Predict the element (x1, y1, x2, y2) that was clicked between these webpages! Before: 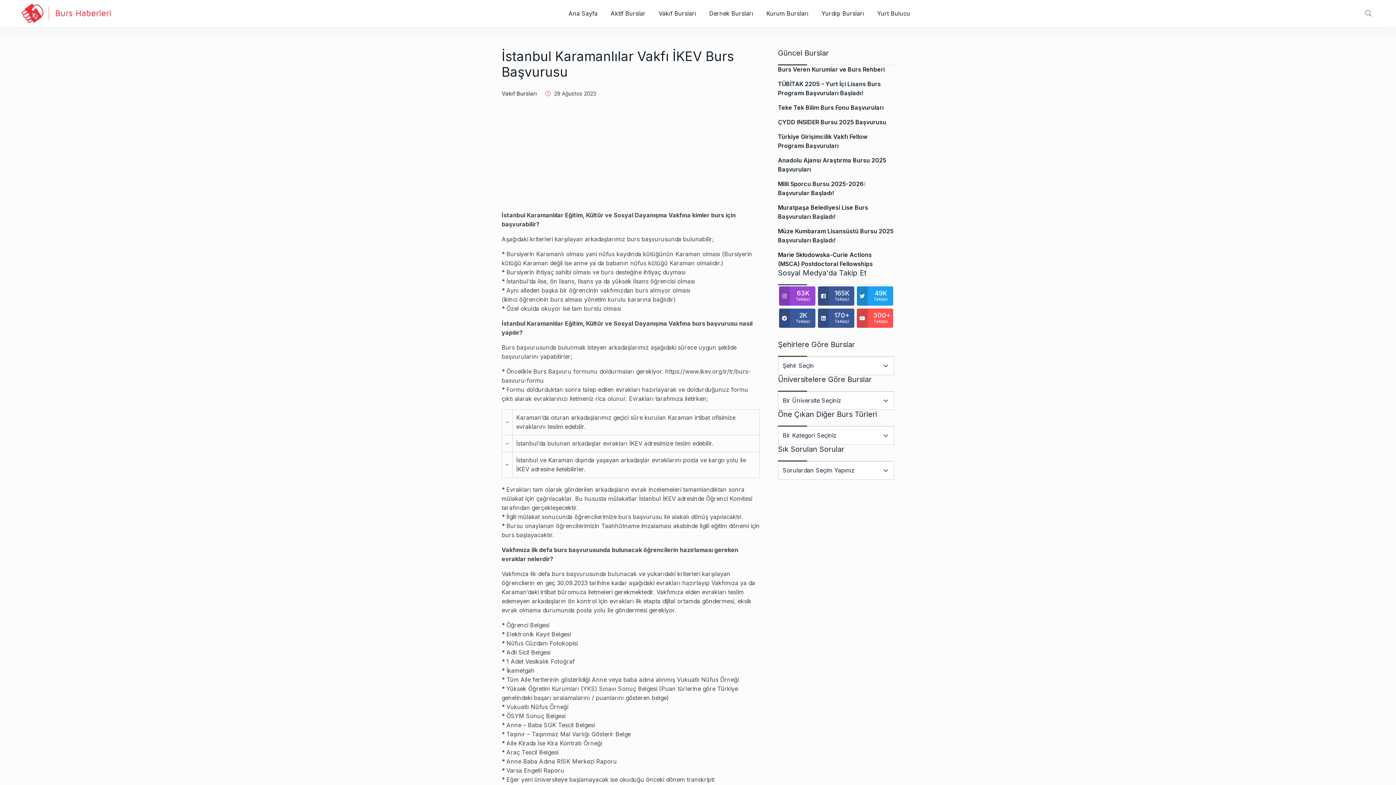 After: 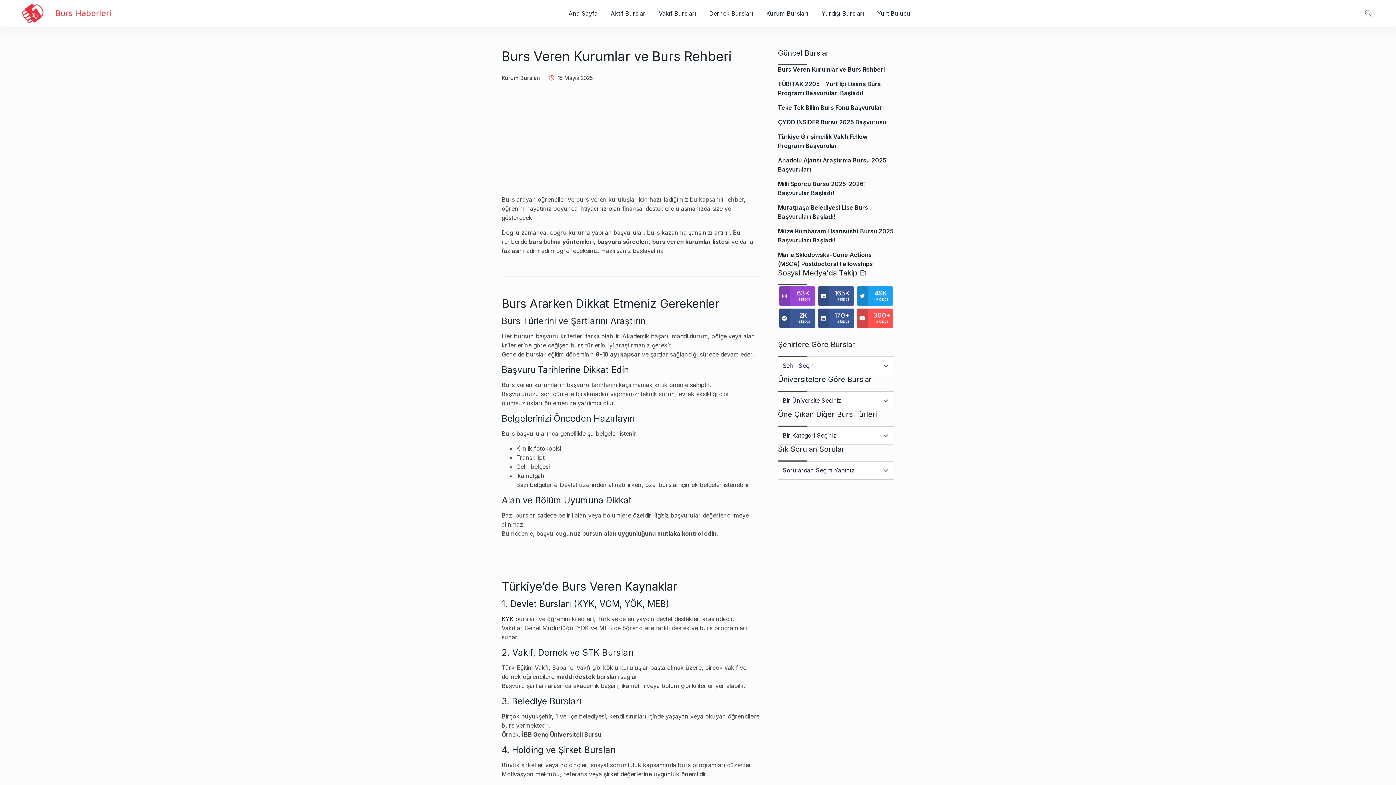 Action: label: Burs Veren Kurumlar ve Burs Rehberi bbox: (778, 65, 885, 73)